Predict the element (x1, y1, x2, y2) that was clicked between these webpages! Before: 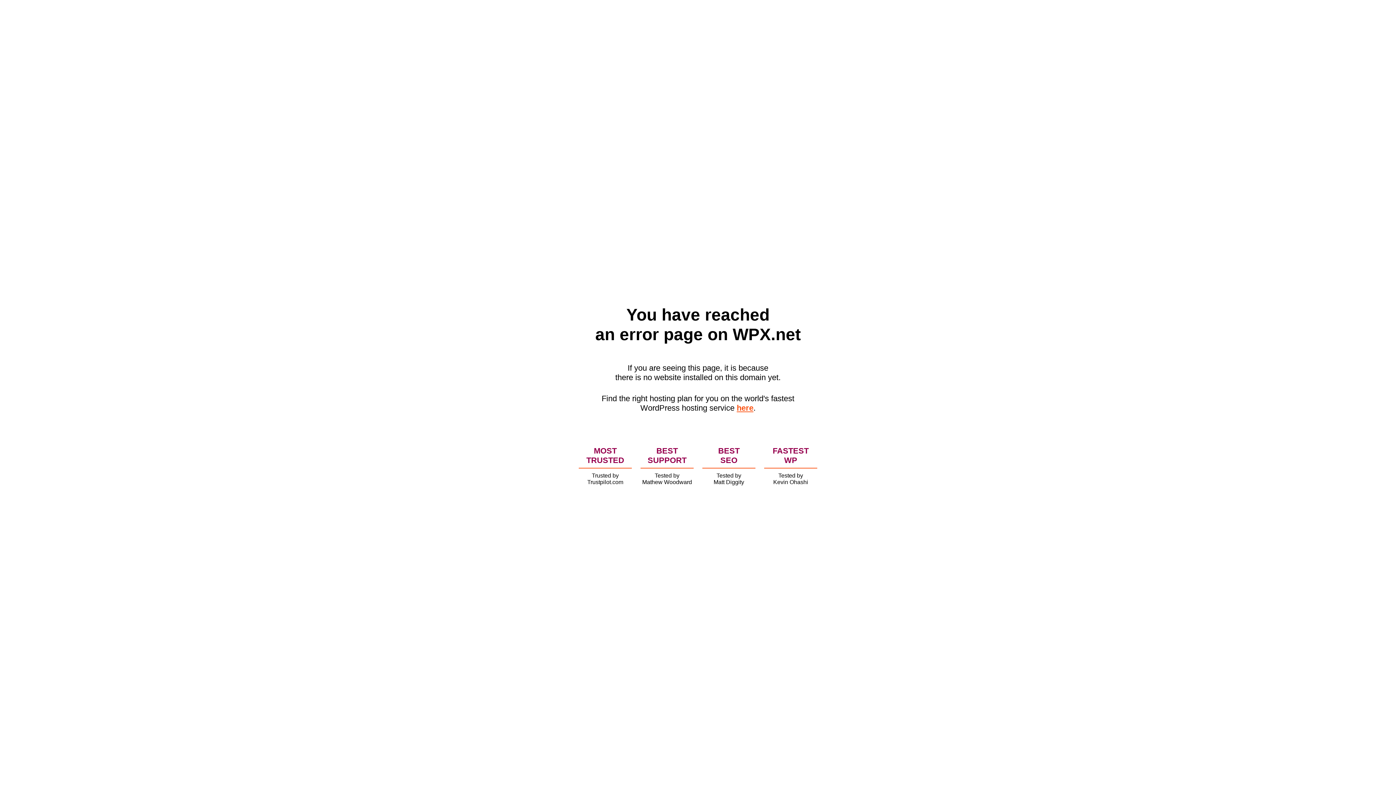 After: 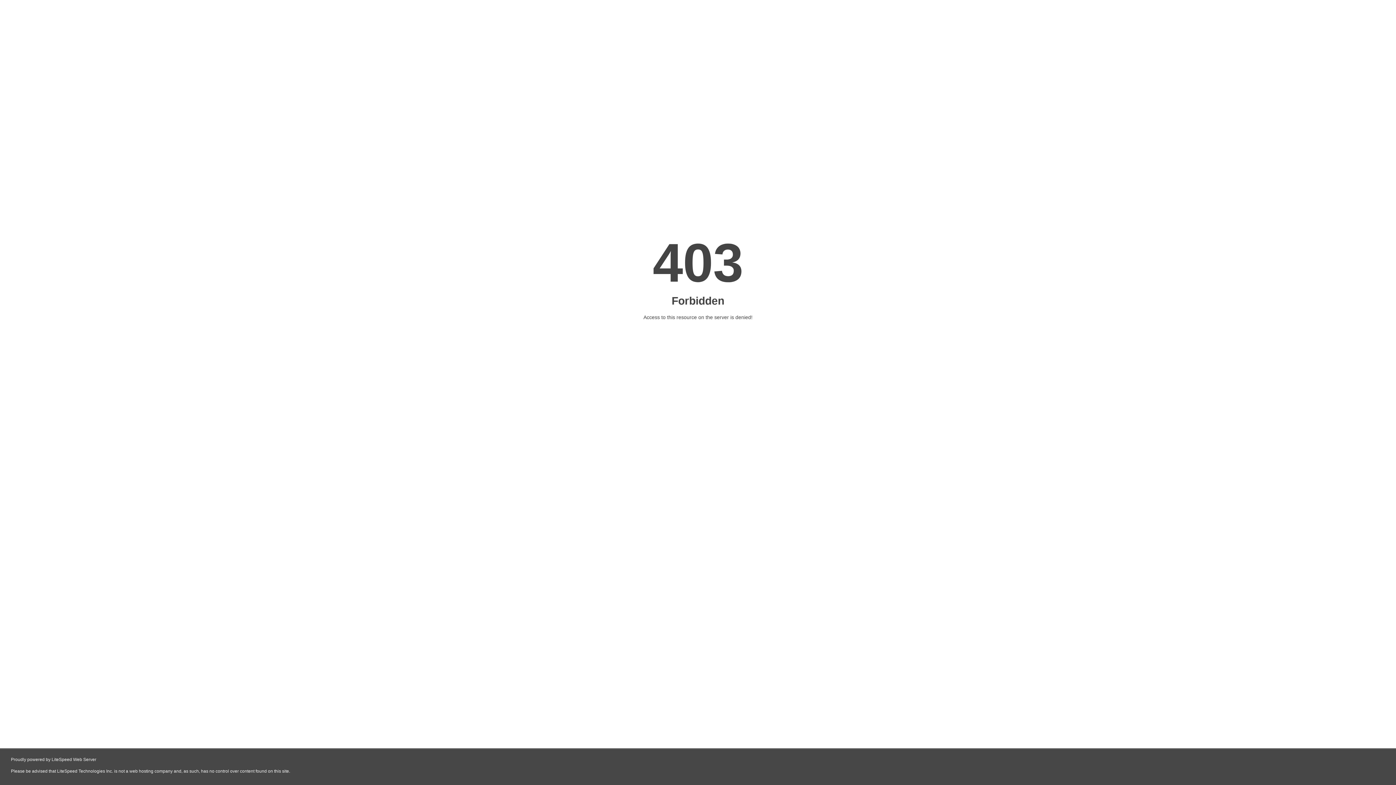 Action: label: here bbox: (736, 403, 753, 412)